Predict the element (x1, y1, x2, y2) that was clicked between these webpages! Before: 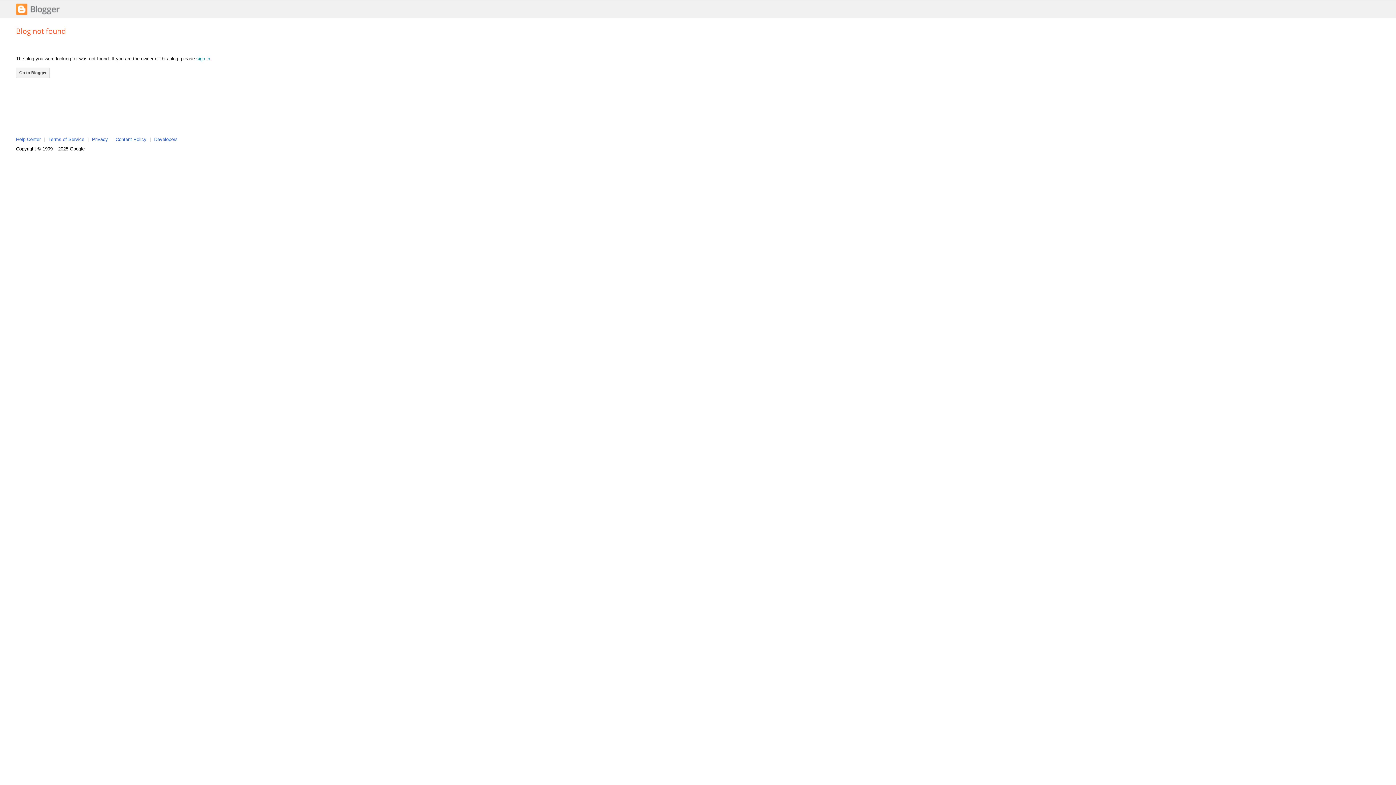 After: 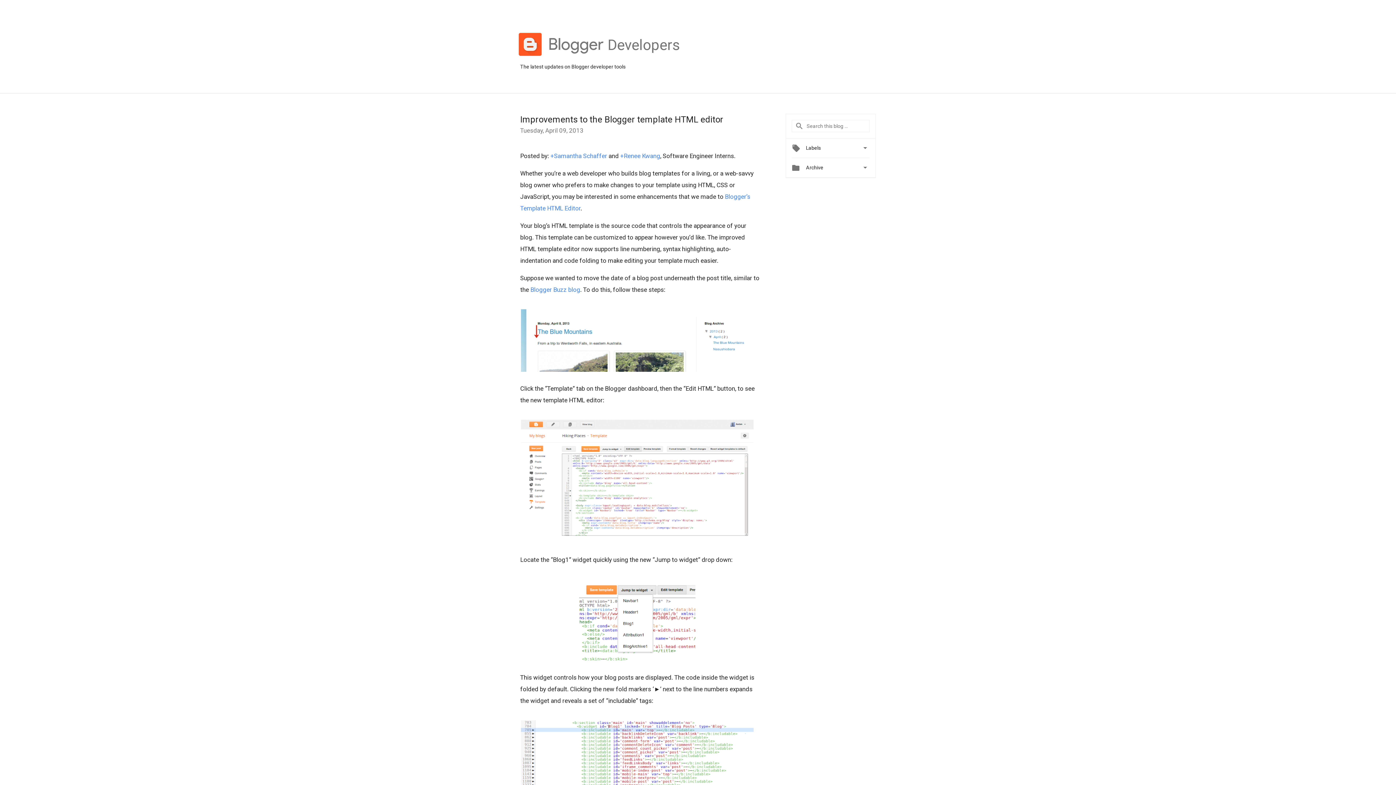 Action: label: Developers bbox: (154, 136, 177, 142)